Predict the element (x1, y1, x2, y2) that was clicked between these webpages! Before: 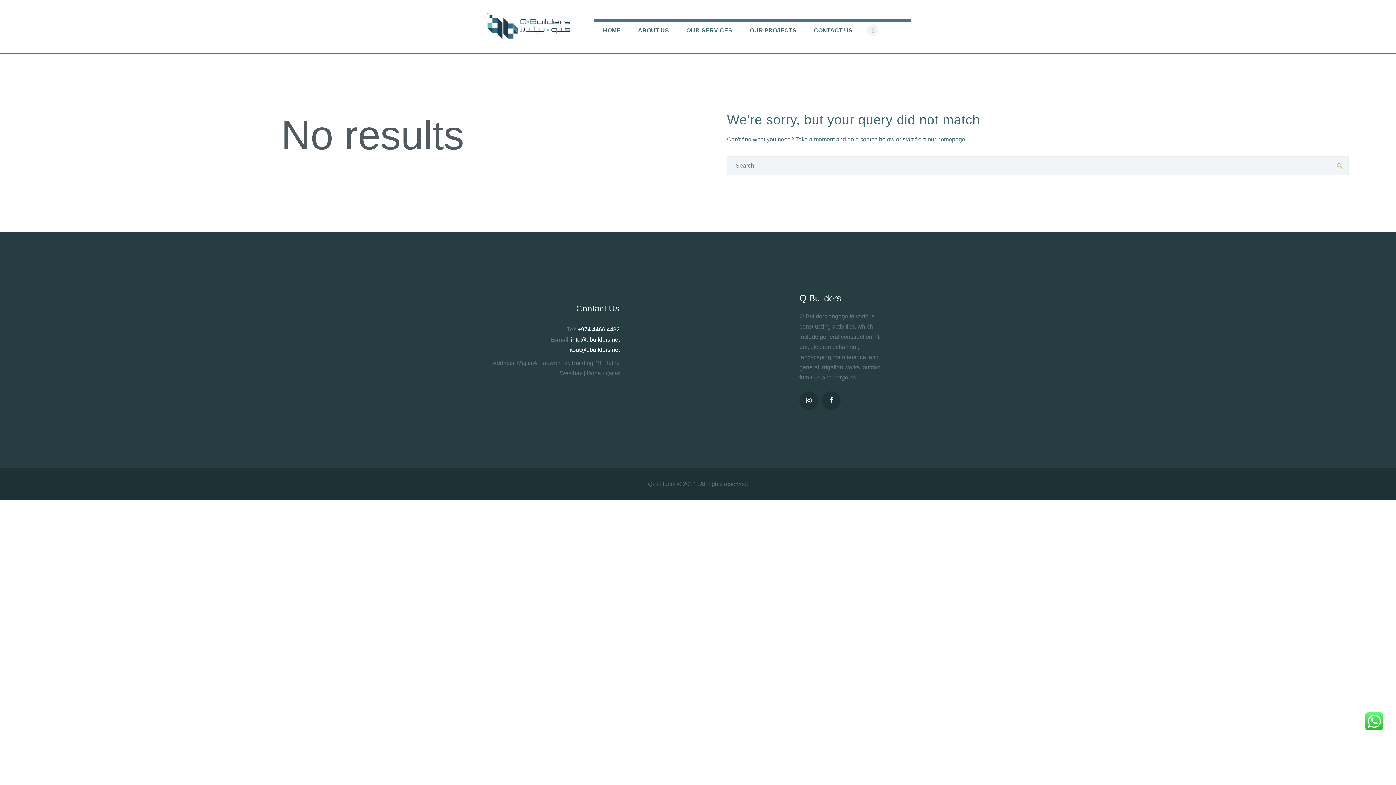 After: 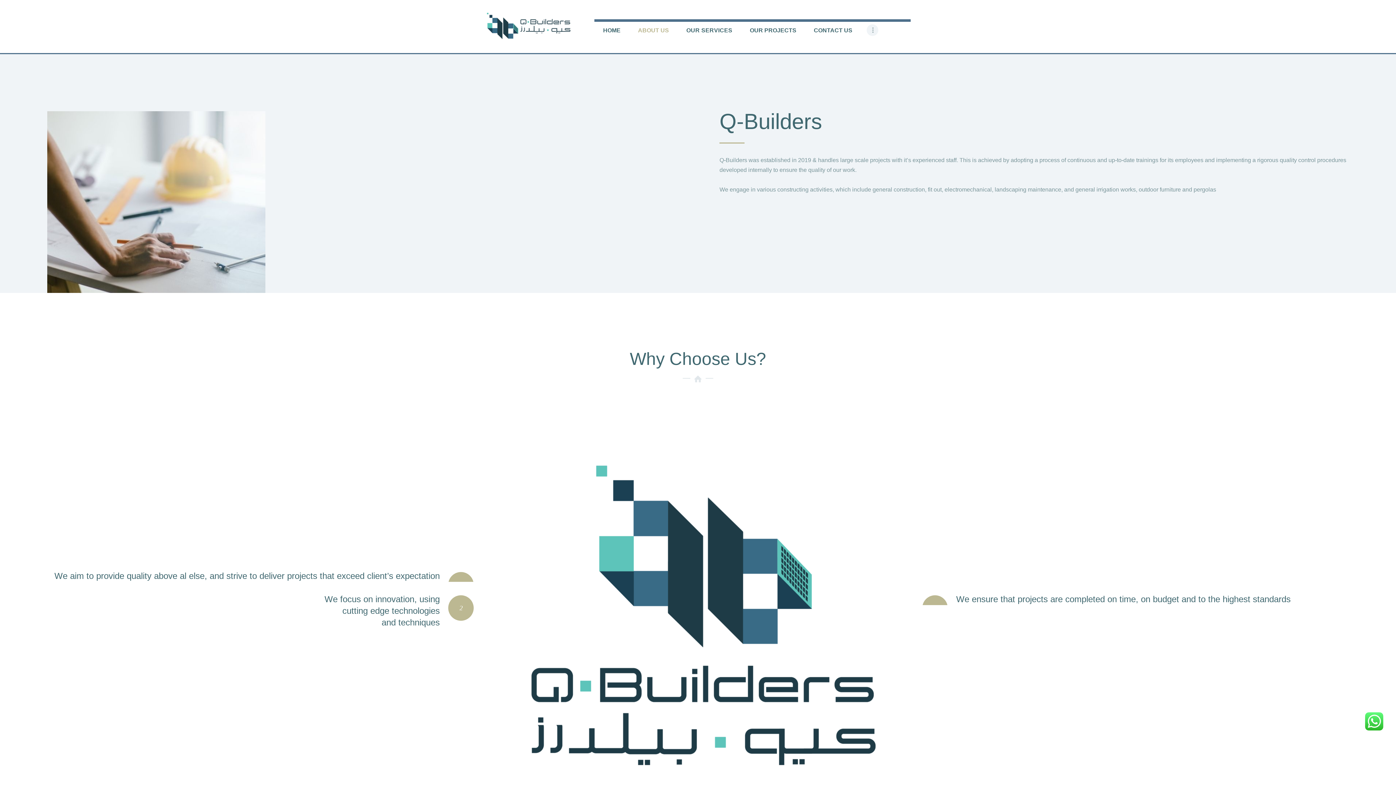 Action: bbox: (629, 19, 677, 41) label: ABOUT US